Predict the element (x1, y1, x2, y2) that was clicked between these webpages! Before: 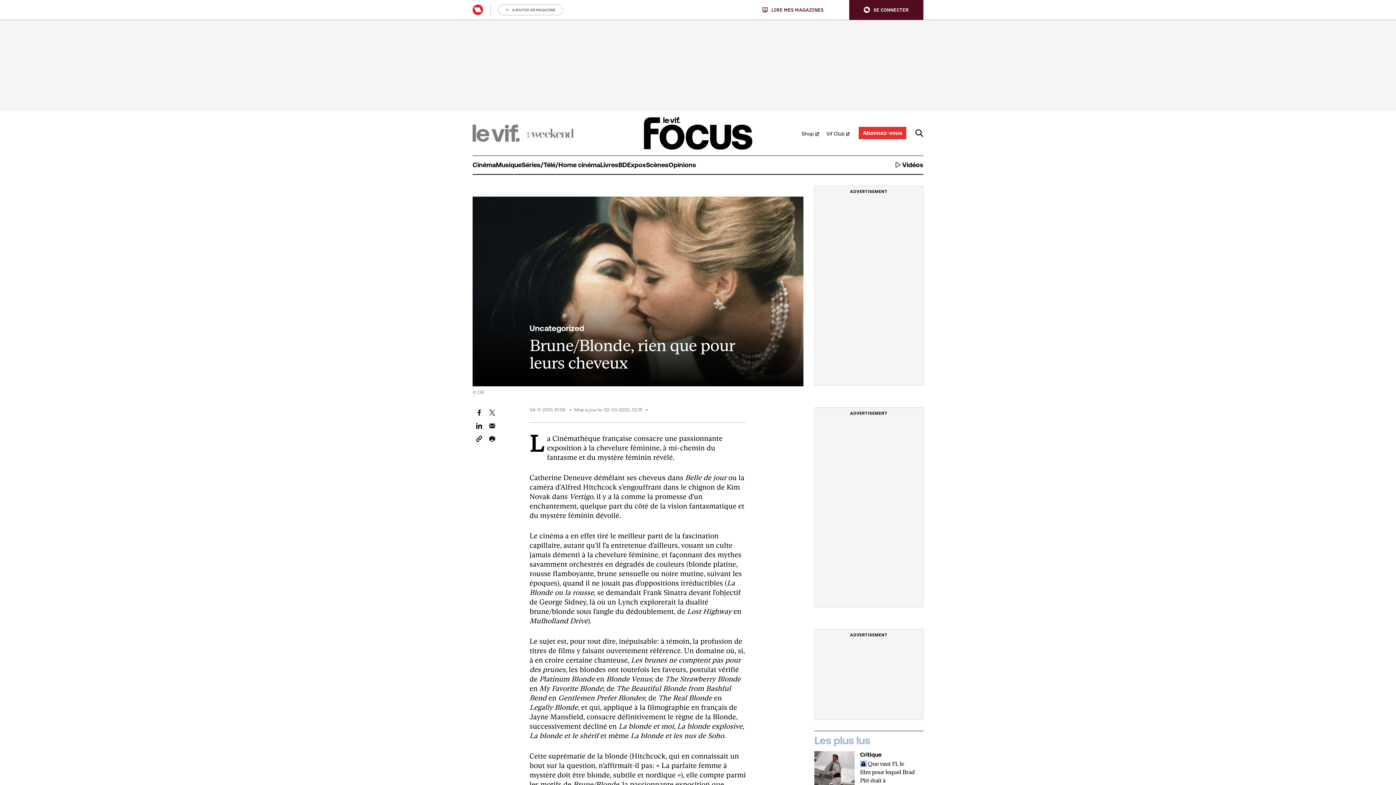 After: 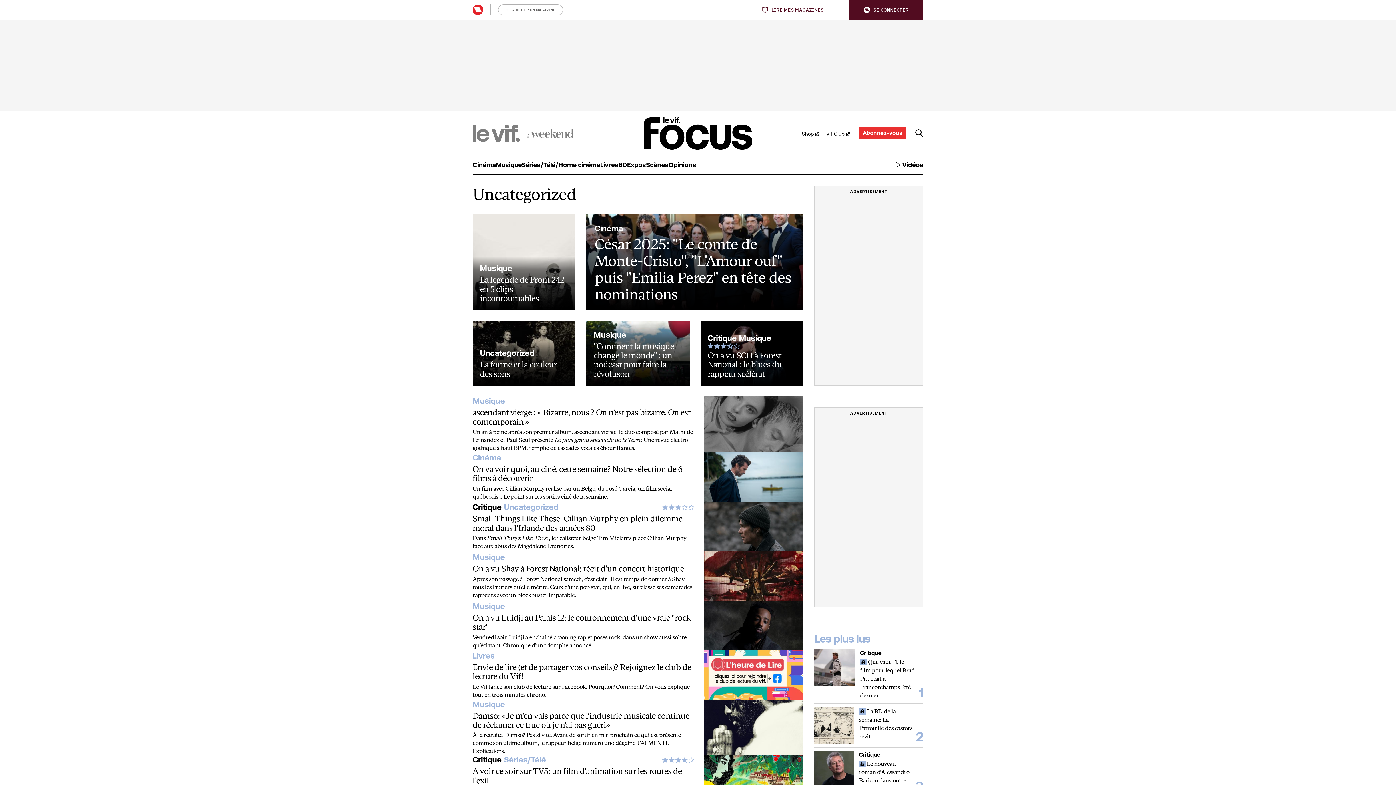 Action: bbox: (529, 323, 584, 333) label: Uncategorized